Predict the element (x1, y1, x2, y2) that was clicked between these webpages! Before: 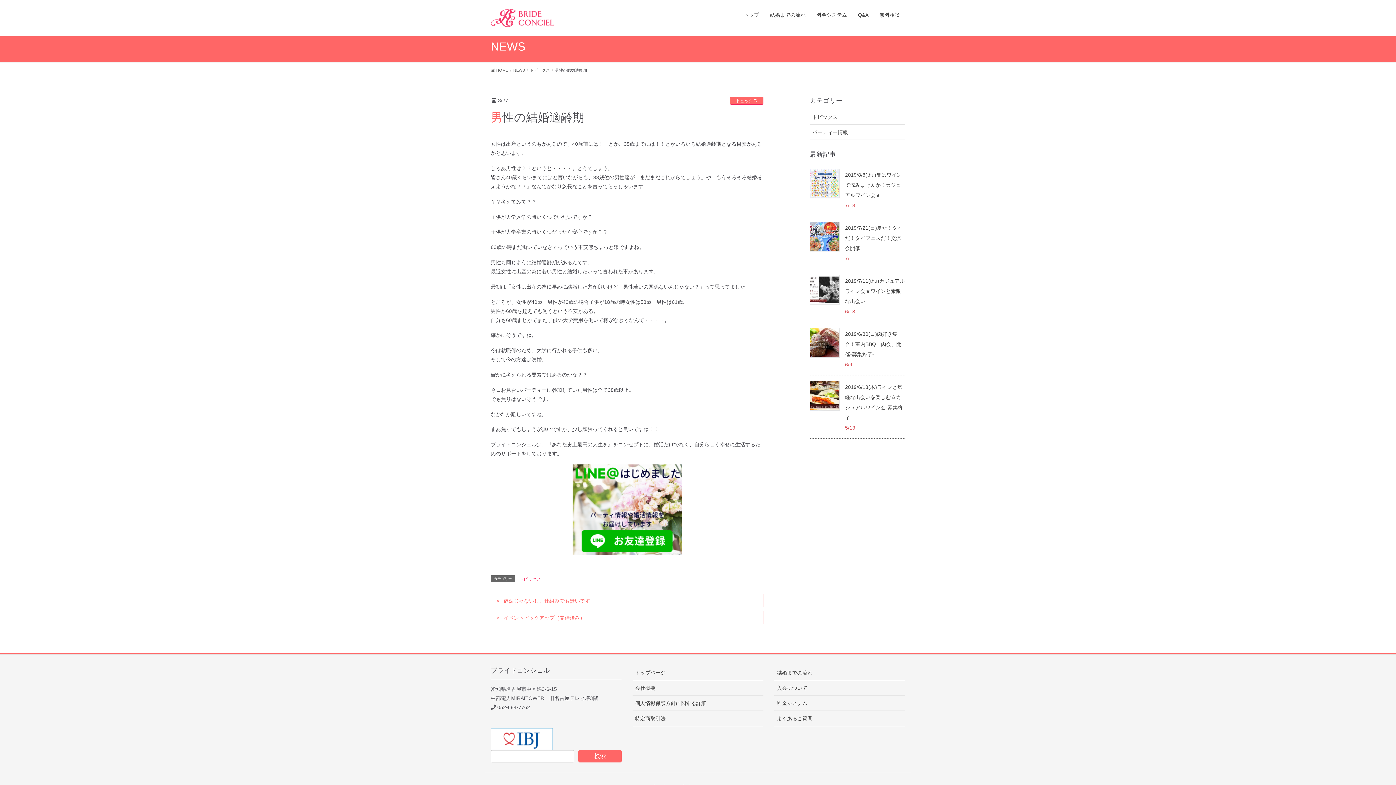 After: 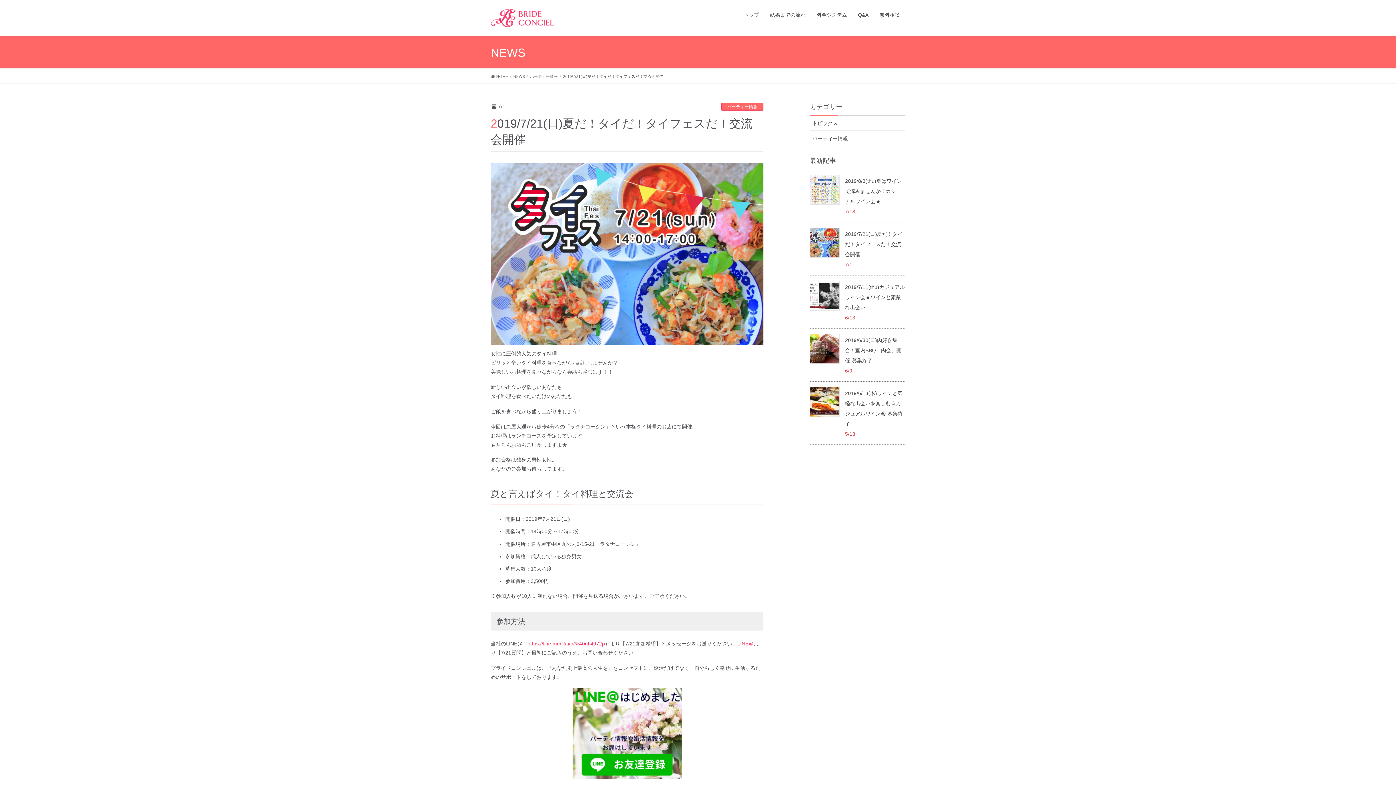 Action: bbox: (810, 221, 839, 251)